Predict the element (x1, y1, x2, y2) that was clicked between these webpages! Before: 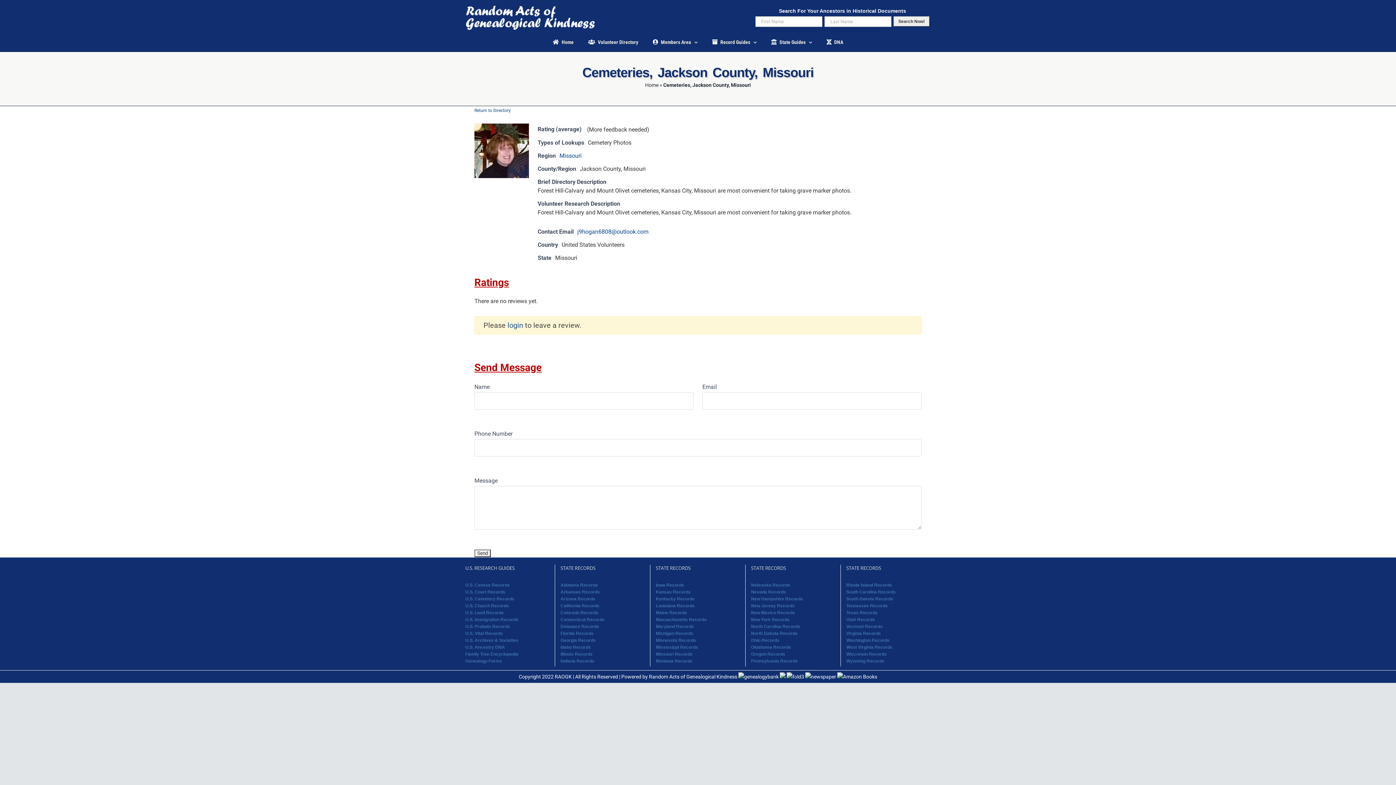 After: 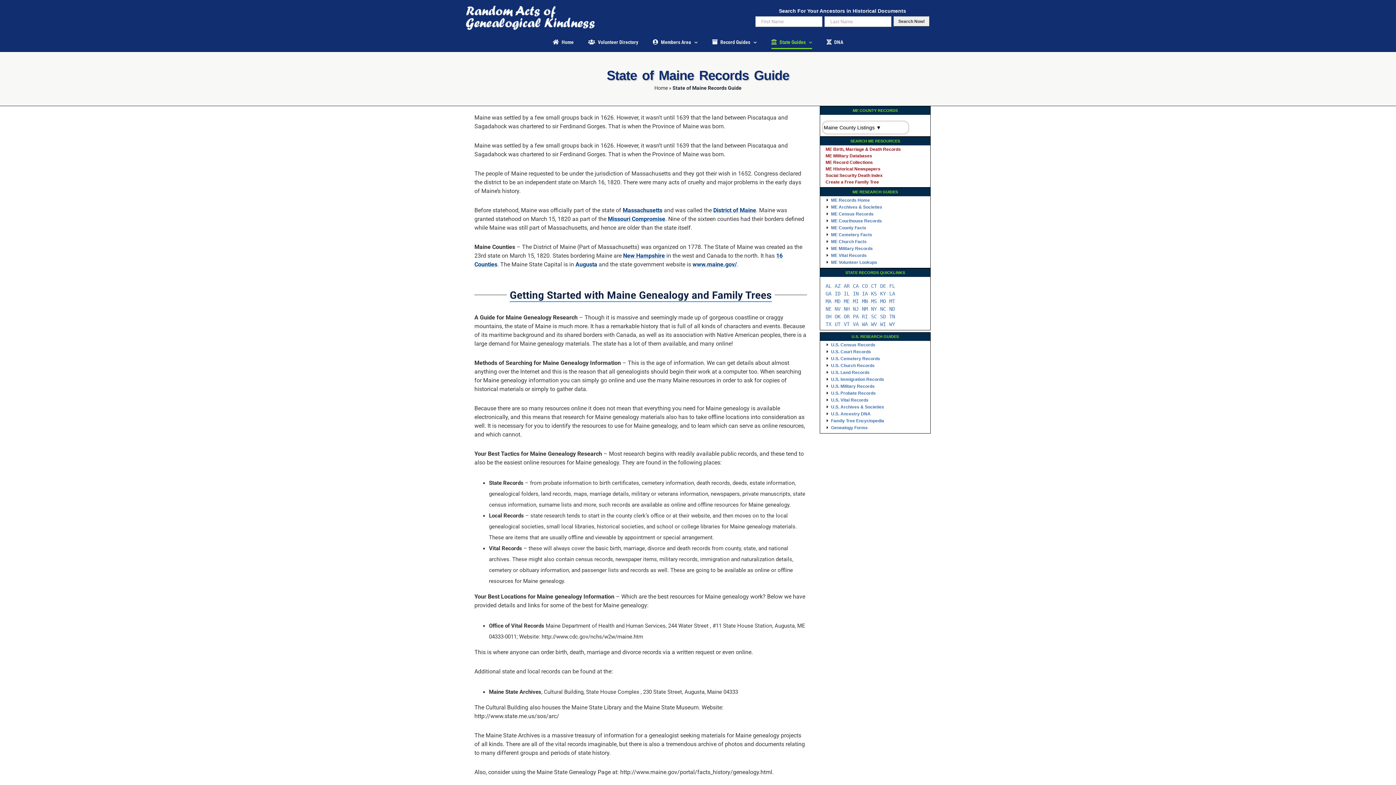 Action: bbox: (656, 610, 687, 615) label: Maine Records